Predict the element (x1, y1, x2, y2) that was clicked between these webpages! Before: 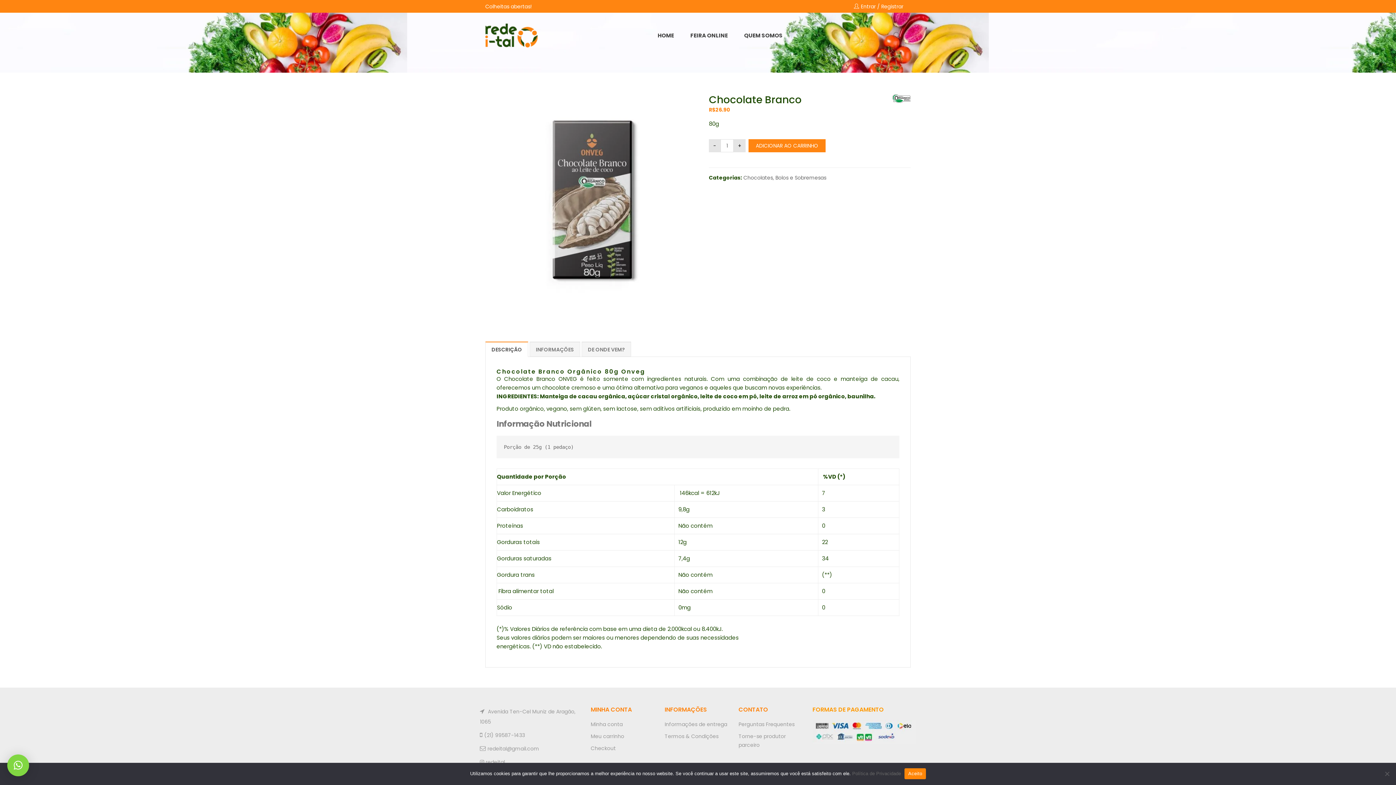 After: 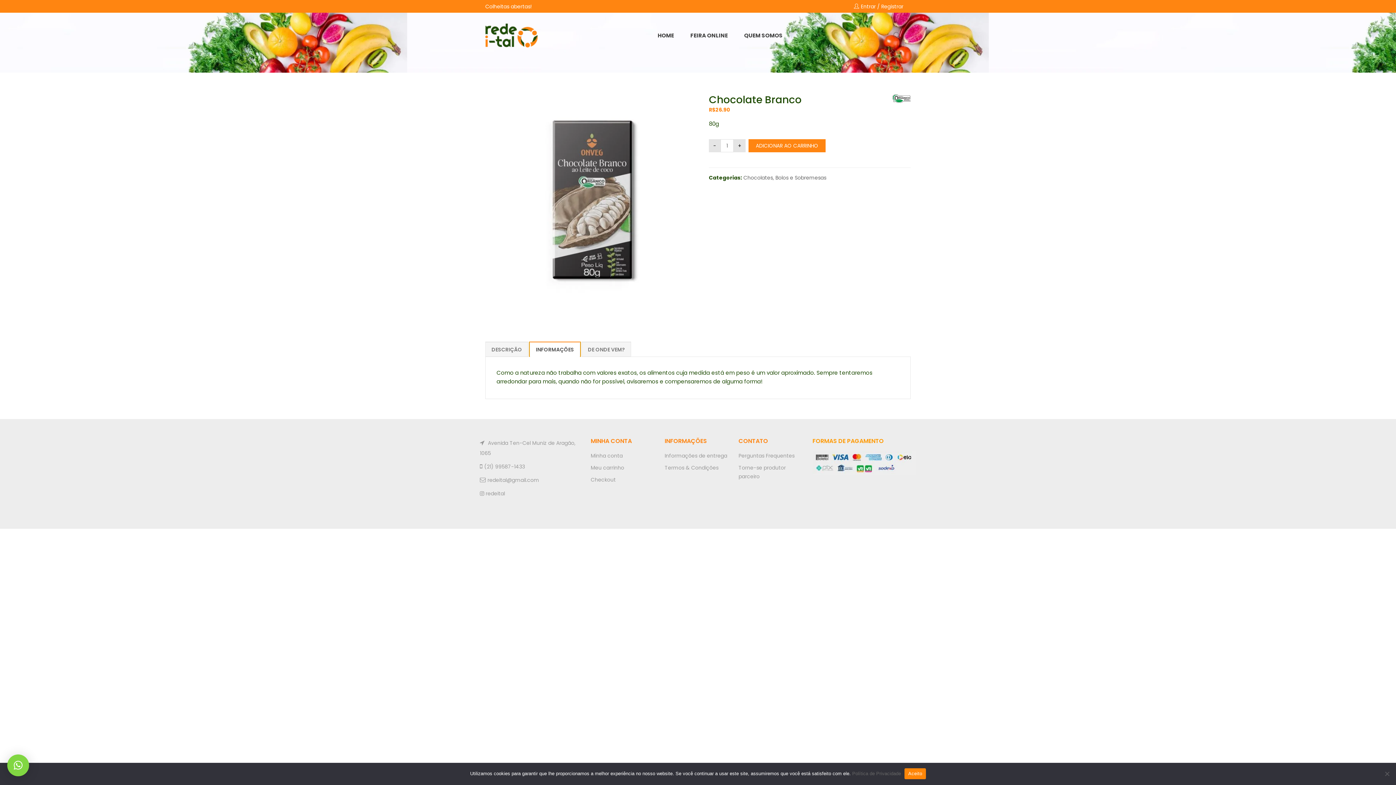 Action: bbox: (529, 341, 580, 357) label: INFORMAÇÕES